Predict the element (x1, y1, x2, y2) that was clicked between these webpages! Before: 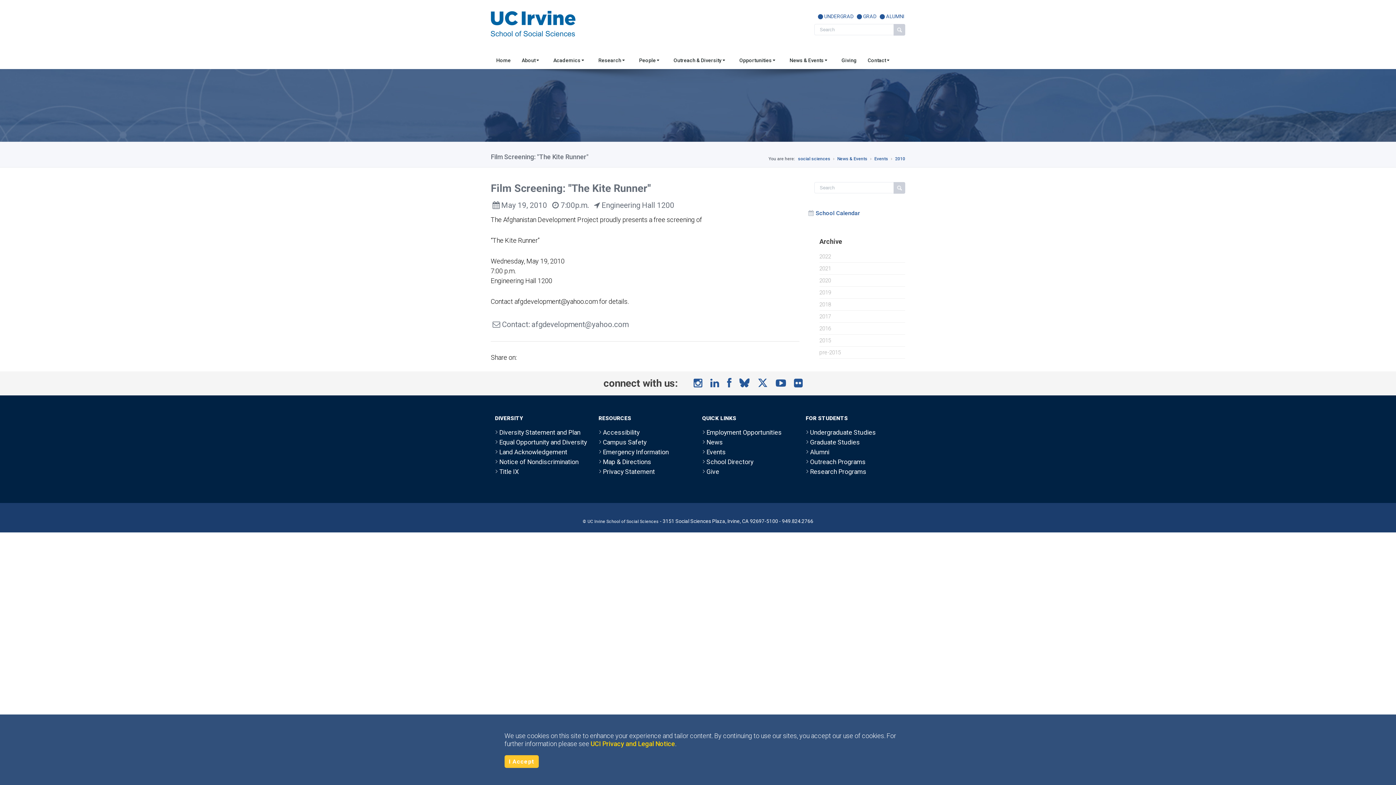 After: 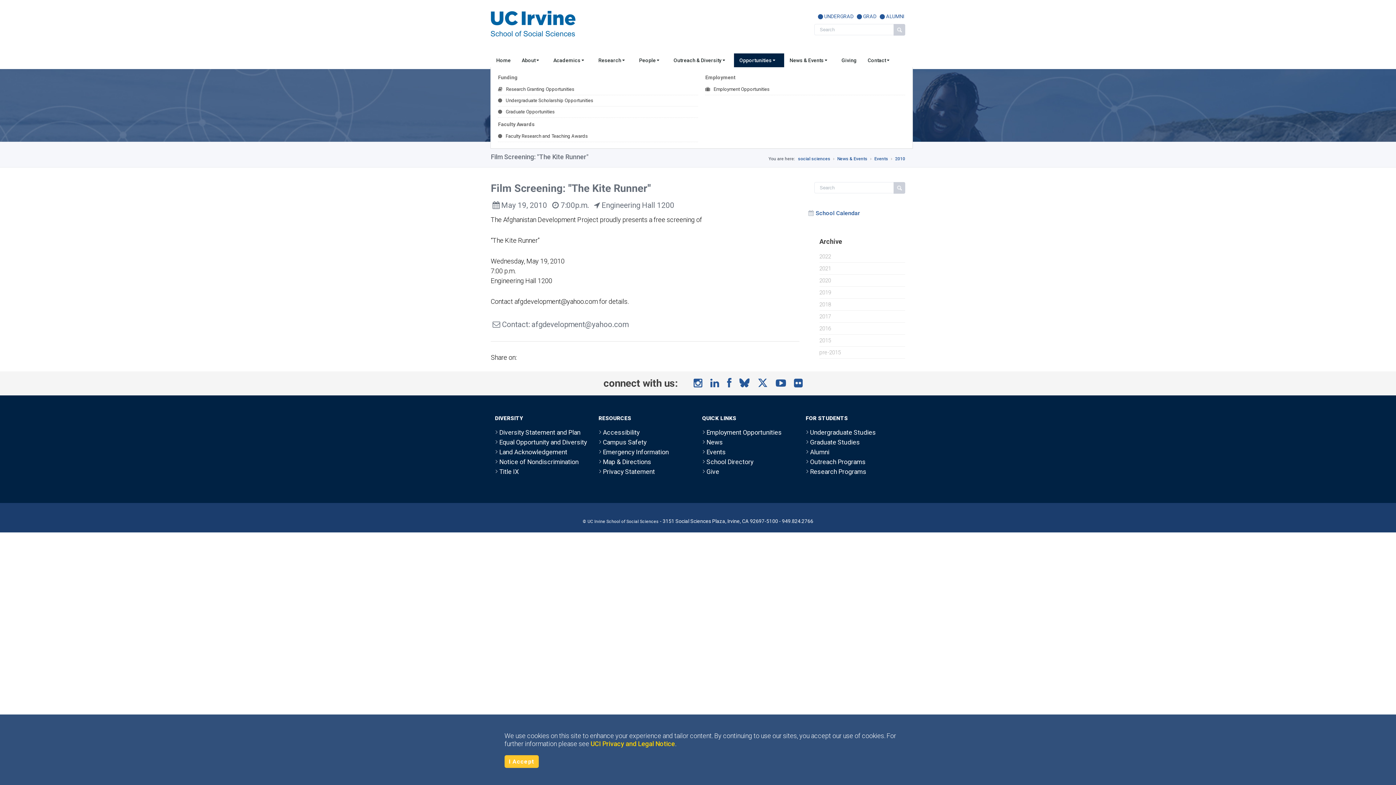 Action: label: Opportunities  bbox: (734, 53, 784, 67)